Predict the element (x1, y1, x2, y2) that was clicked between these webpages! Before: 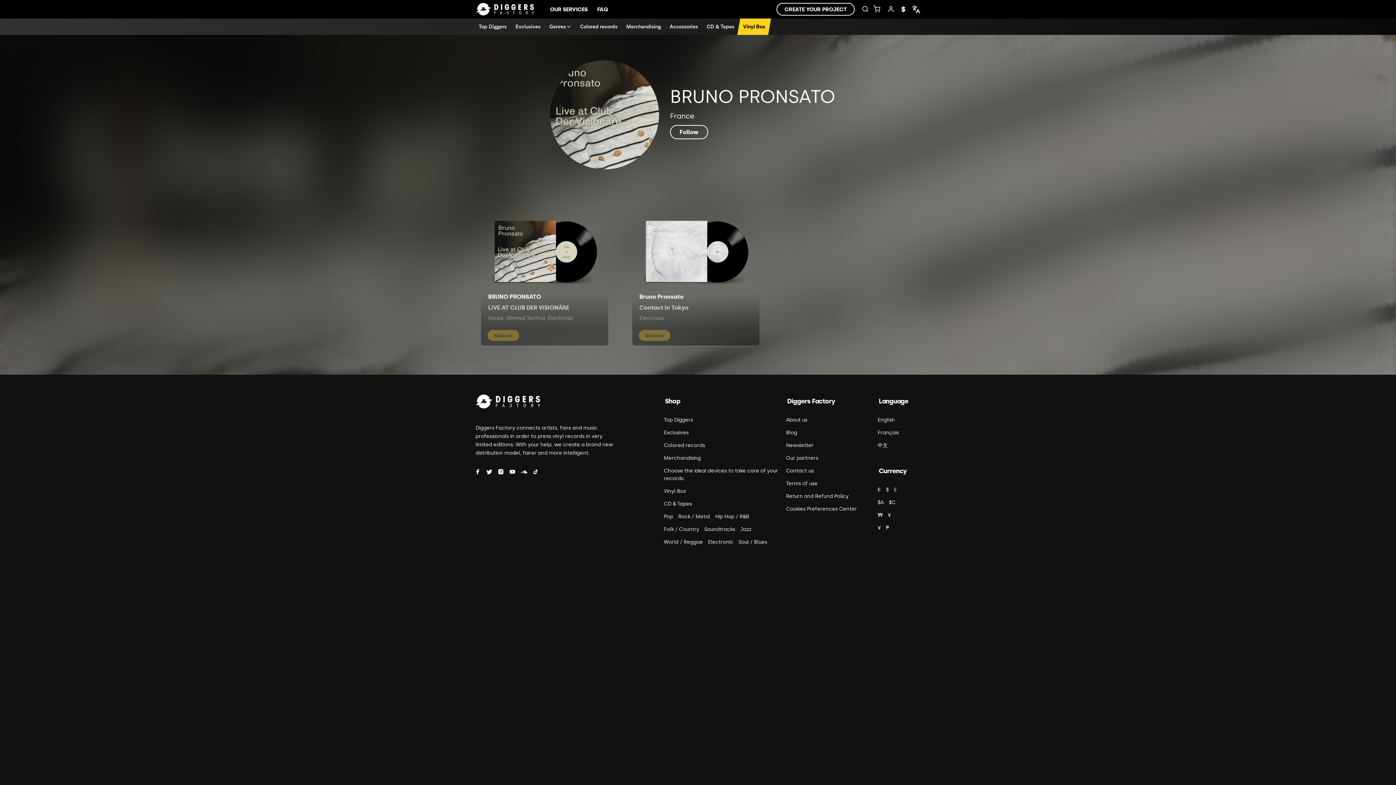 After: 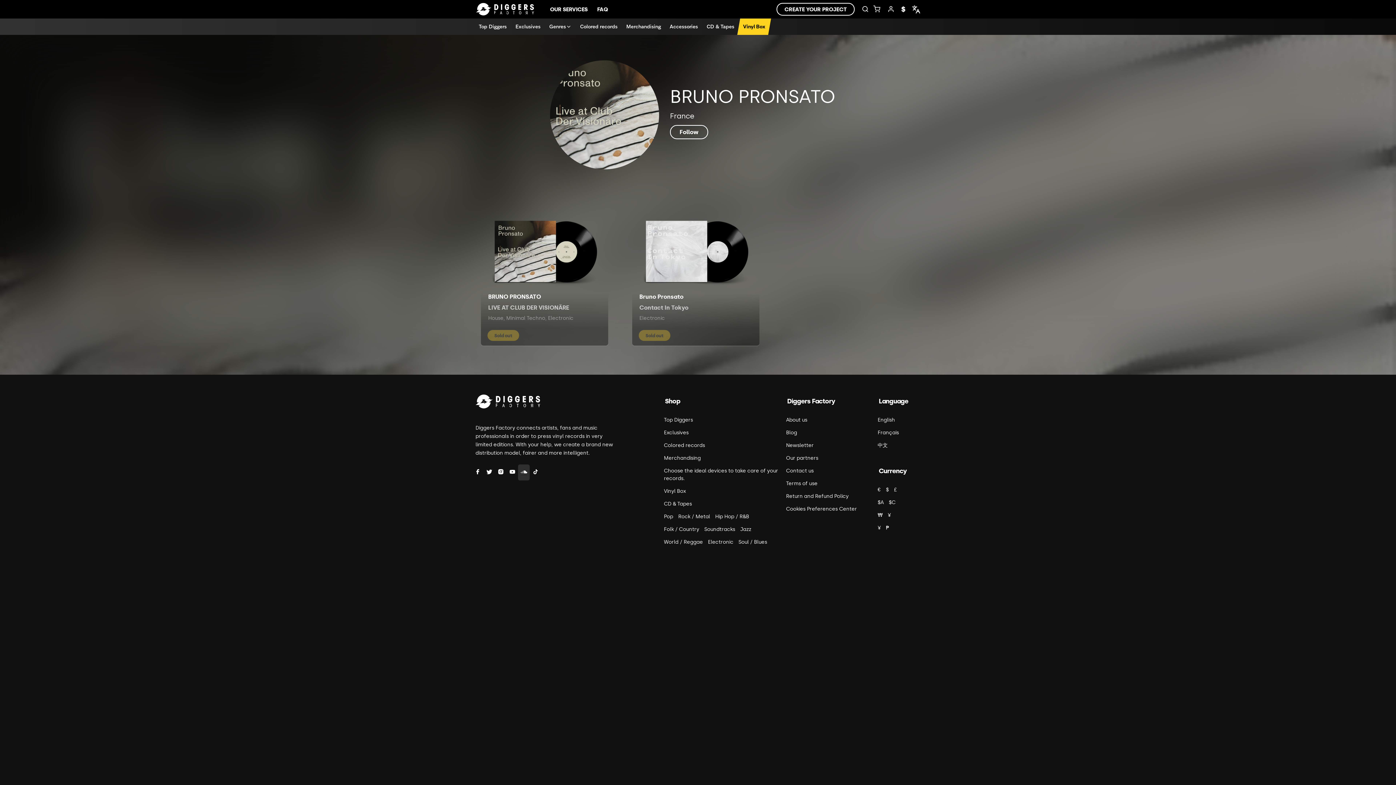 Action: bbox: (518, 464, 529, 480) label: SoundCloud